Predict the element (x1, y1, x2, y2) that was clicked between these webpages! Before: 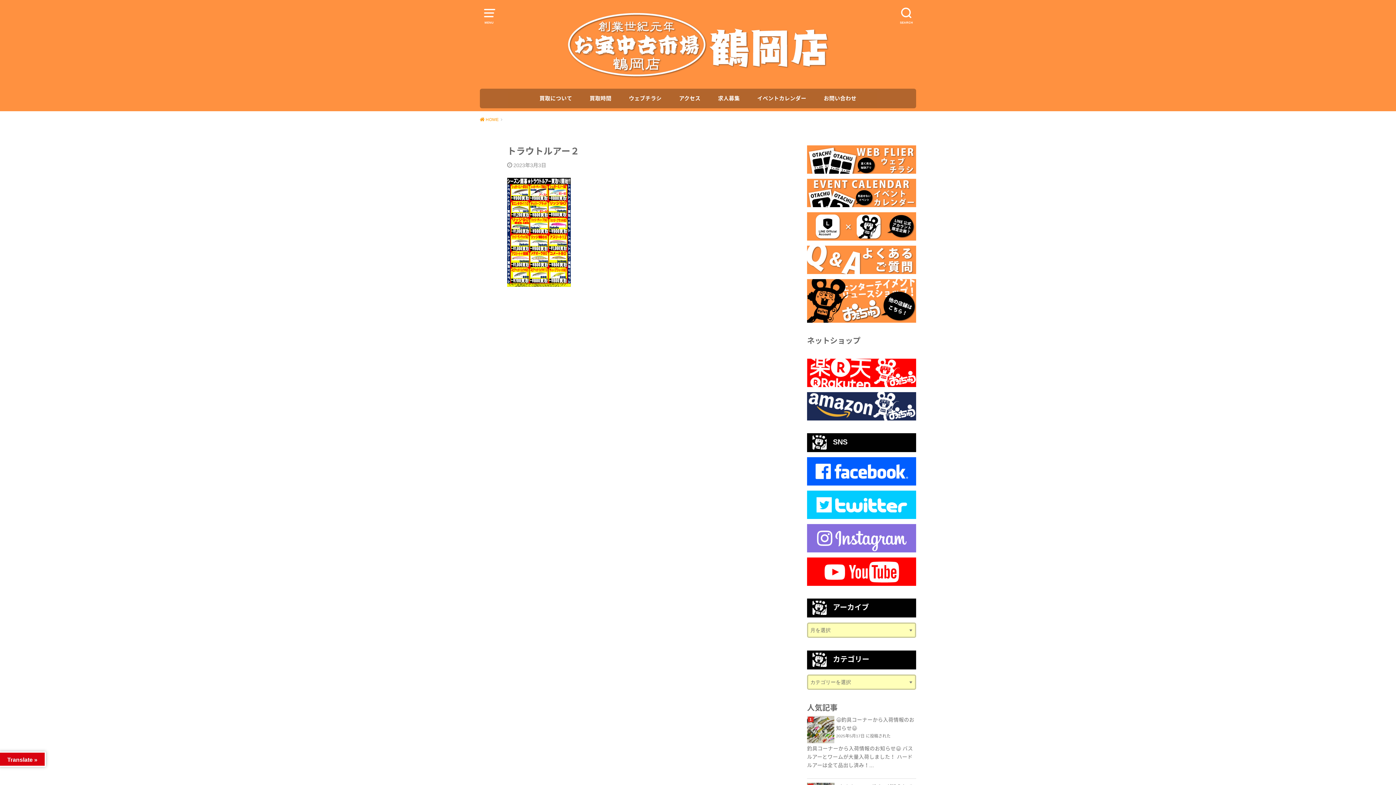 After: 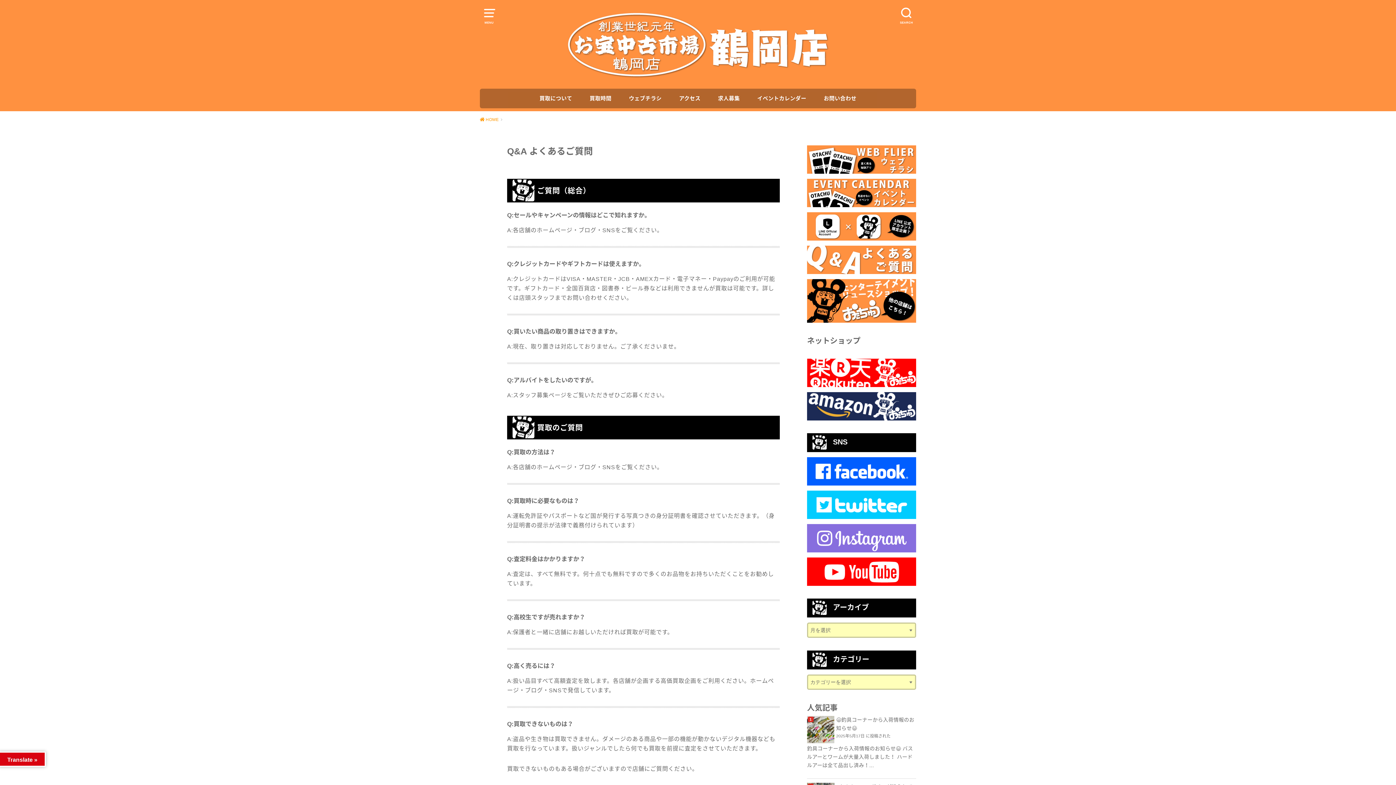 Action: bbox: (807, 266, 916, 272)